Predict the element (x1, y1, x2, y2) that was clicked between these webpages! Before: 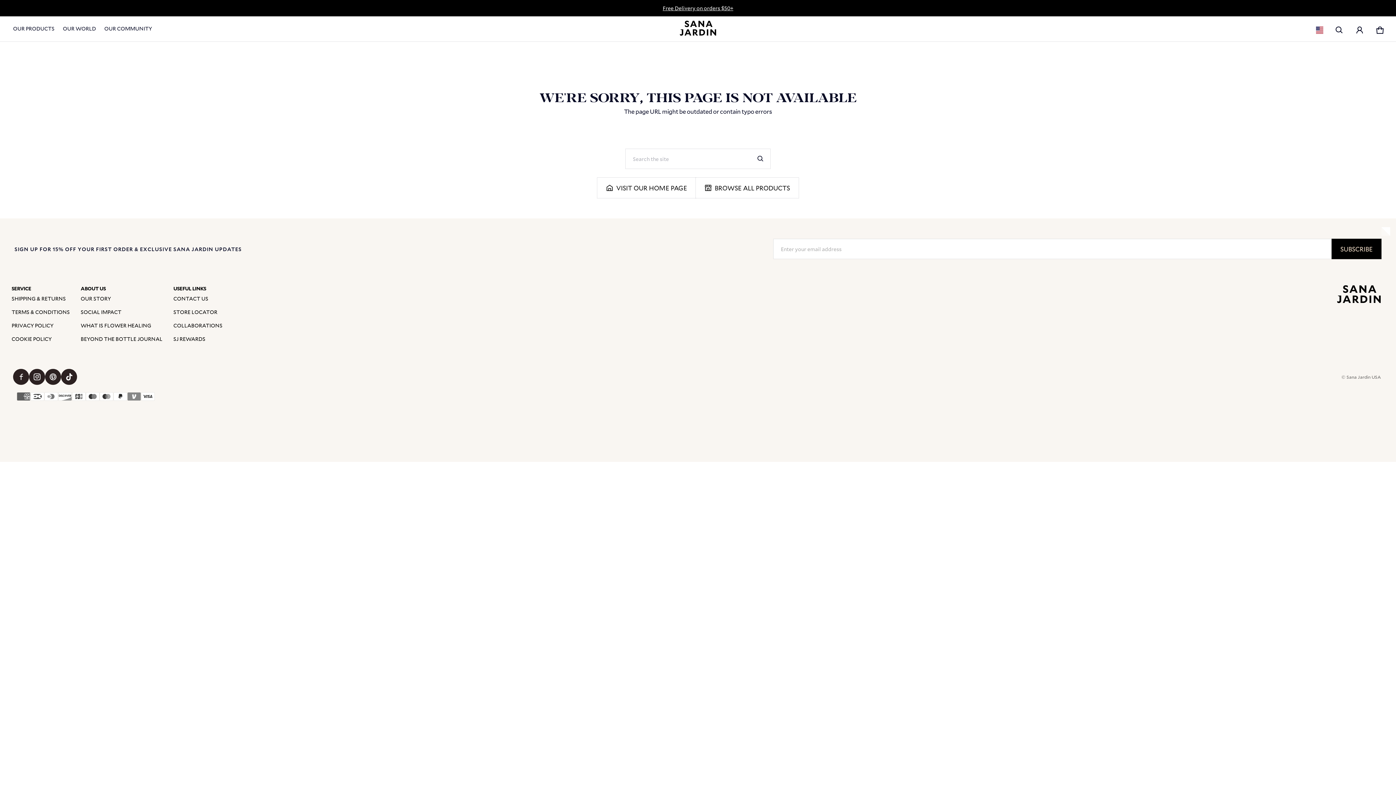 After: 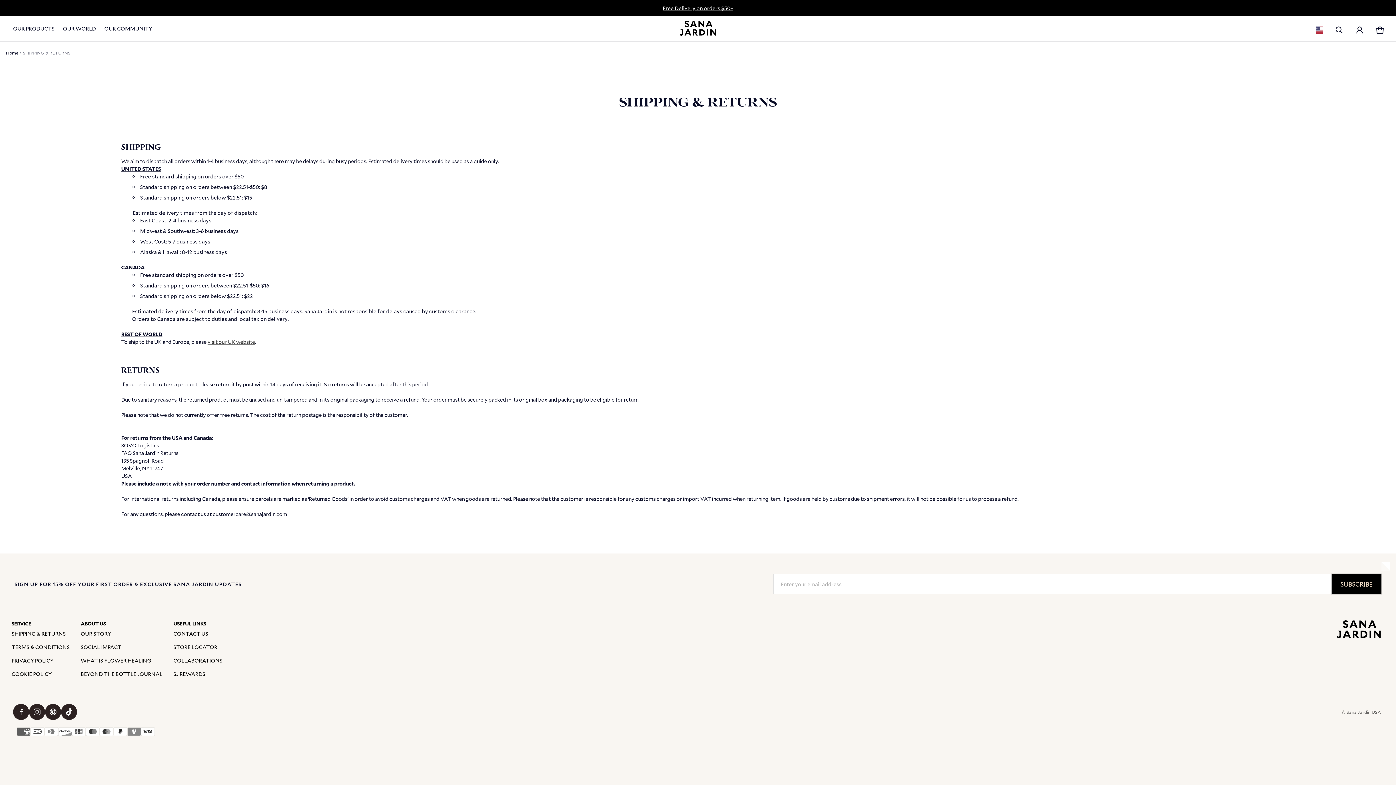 Action: label: SHIPPING & RETURNS bbox: (11, 292, 65, 305)